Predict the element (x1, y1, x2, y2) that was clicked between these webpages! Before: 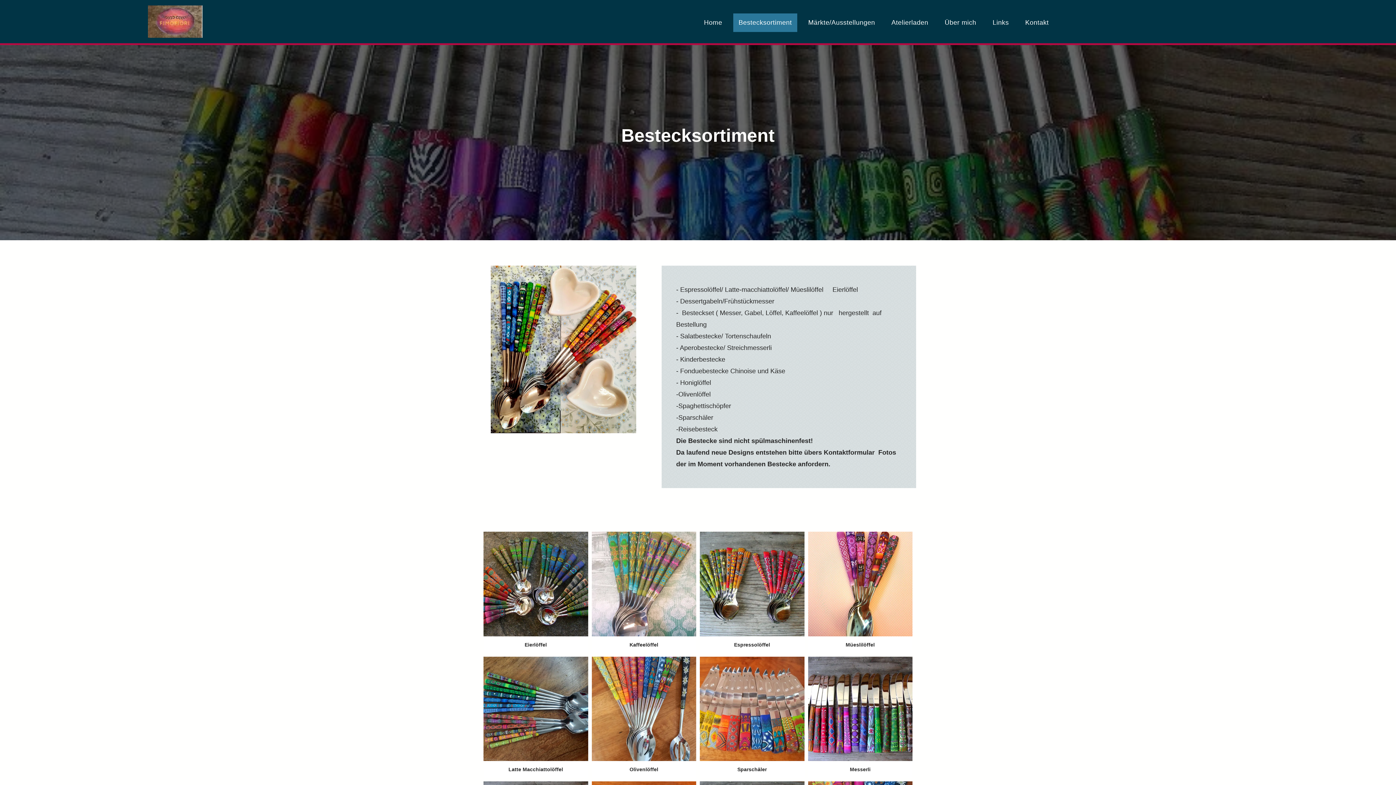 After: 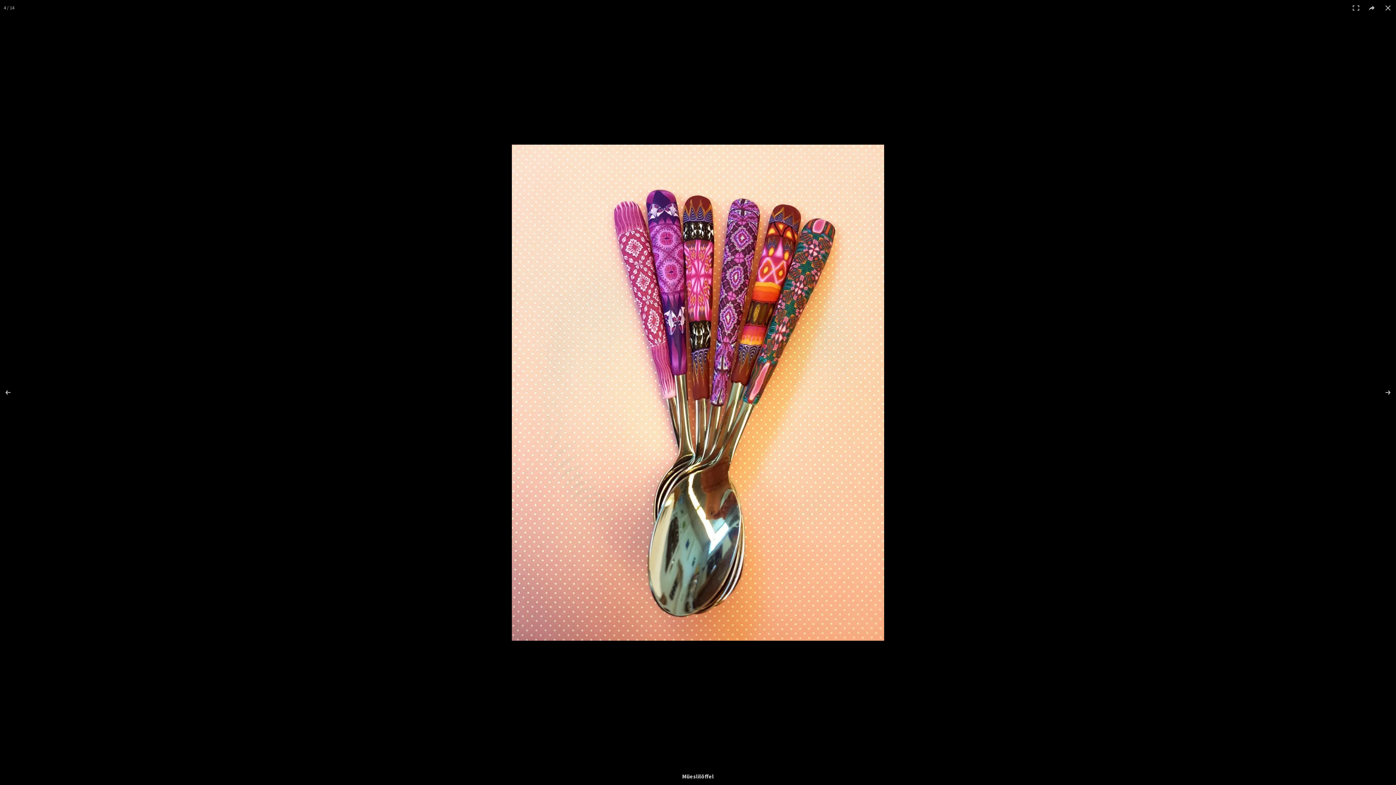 Action: bbox: (808, 532, 912, 636)